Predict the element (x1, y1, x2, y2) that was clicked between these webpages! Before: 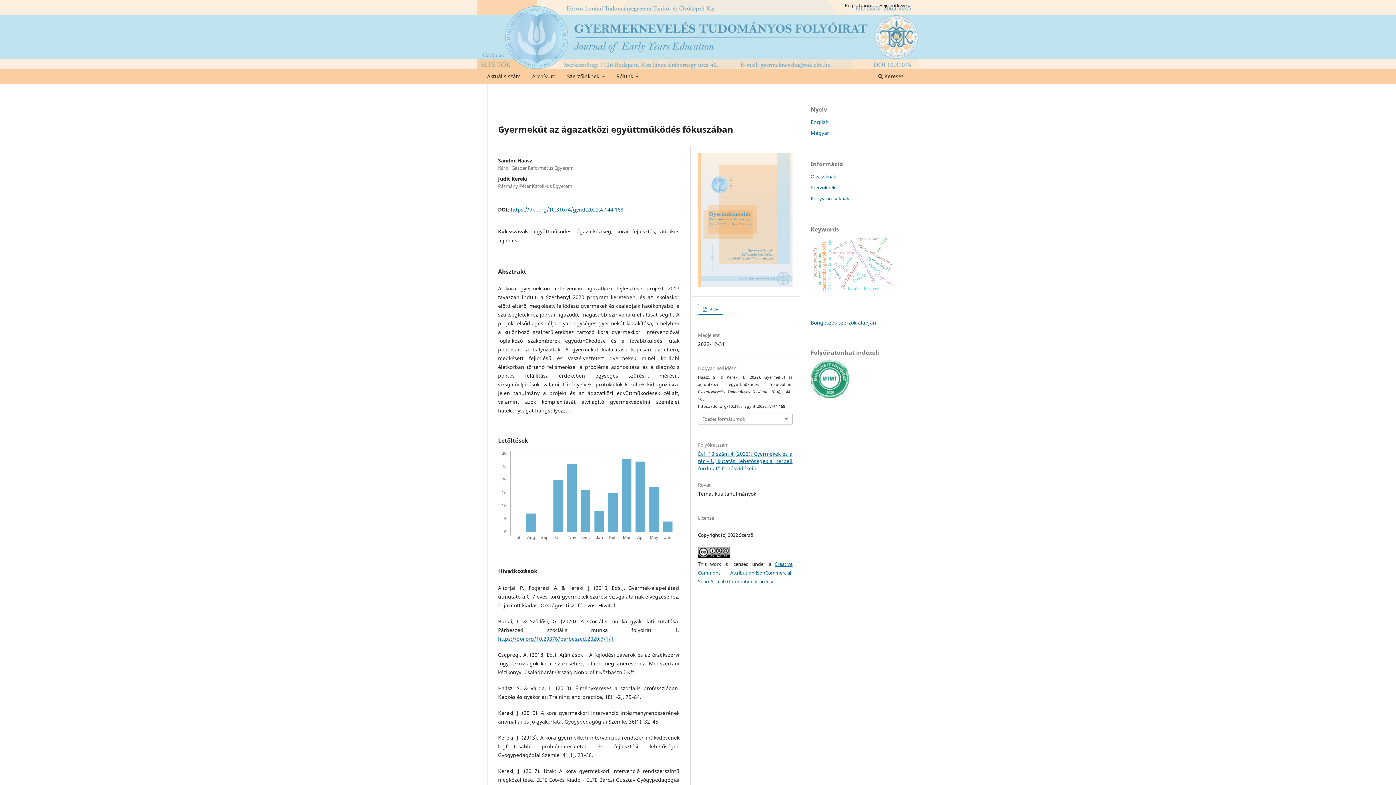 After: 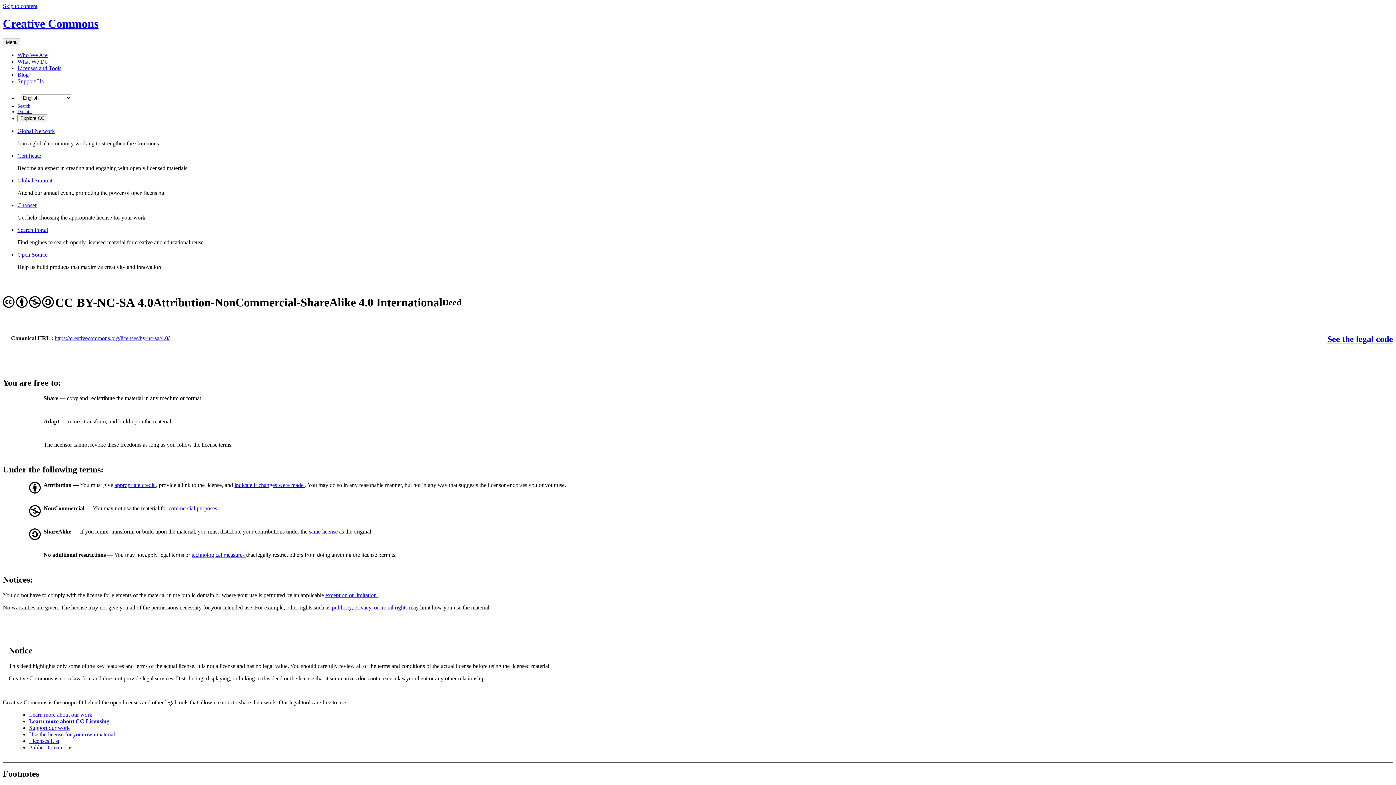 Action: bbox: (698, 553, 730, 559)